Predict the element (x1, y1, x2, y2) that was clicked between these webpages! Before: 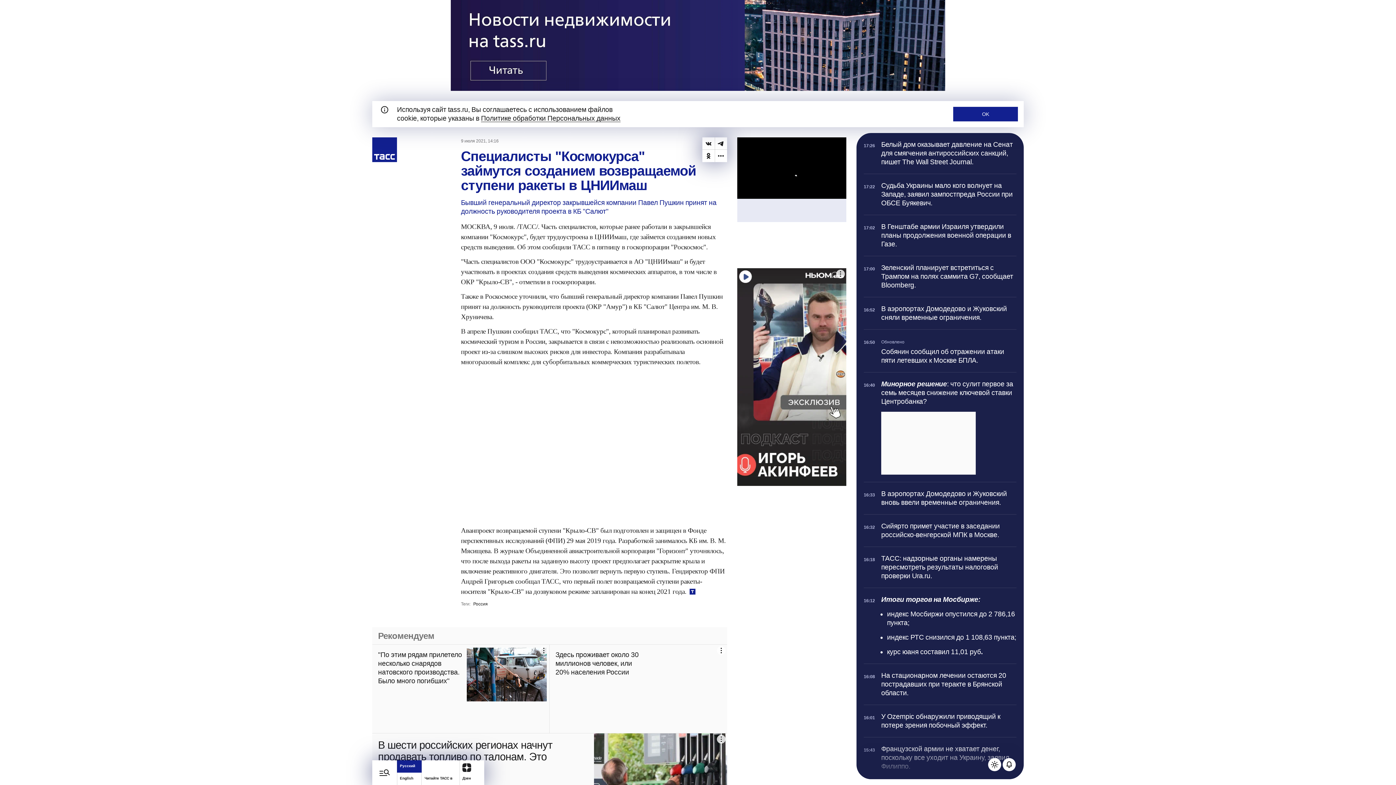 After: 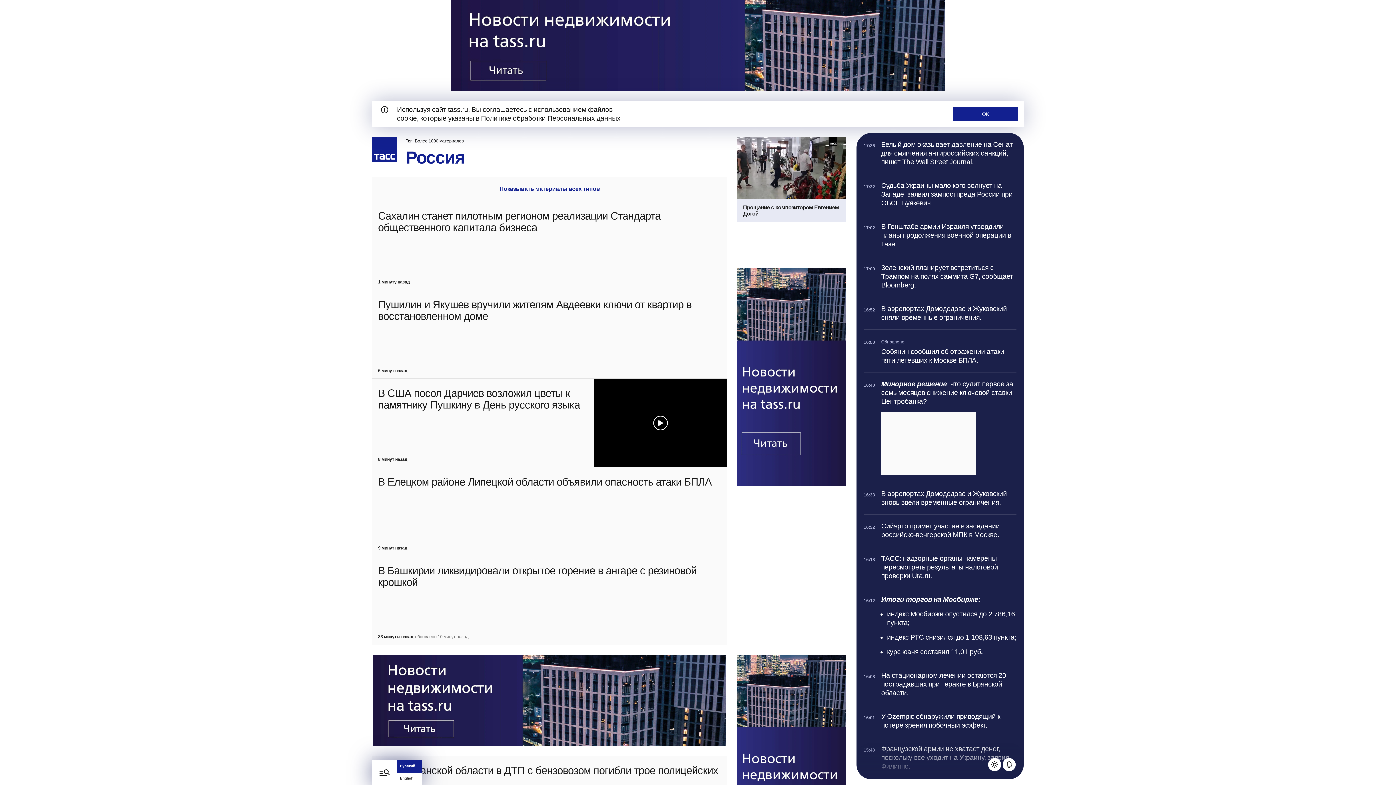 Action: bbox: (473, 601, 487, 607) label: Россия